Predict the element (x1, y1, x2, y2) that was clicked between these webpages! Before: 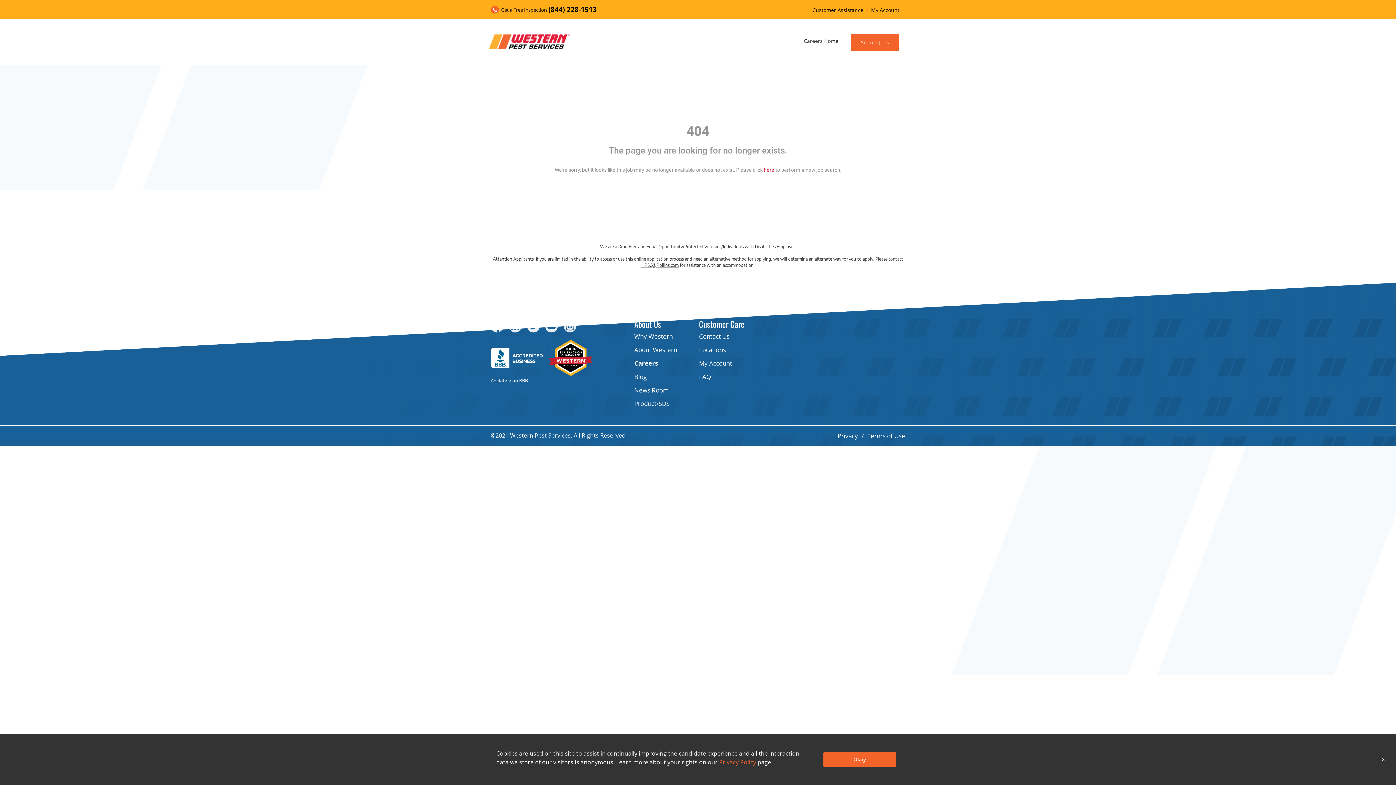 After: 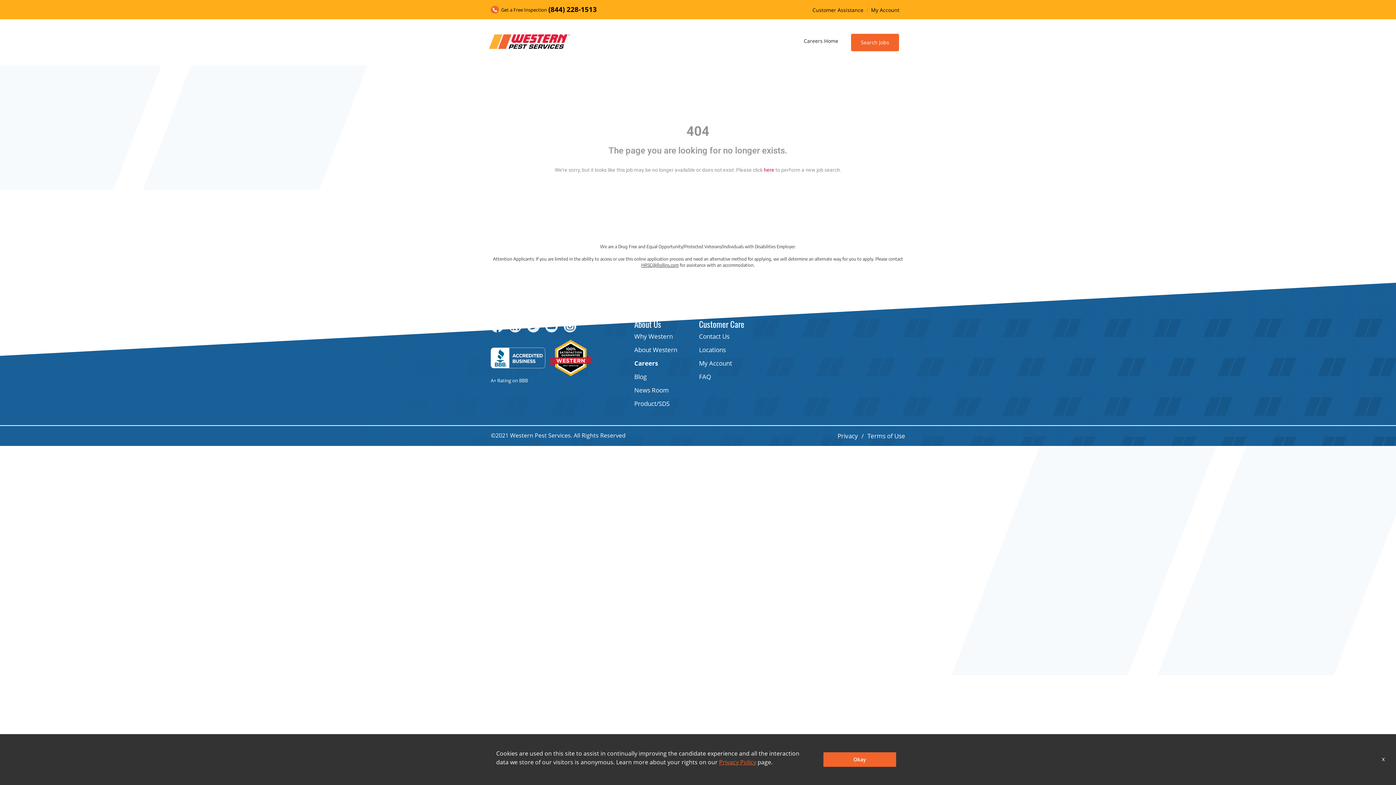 Action: label: Privacy Policy bbox: (719, 758, 756, 766)